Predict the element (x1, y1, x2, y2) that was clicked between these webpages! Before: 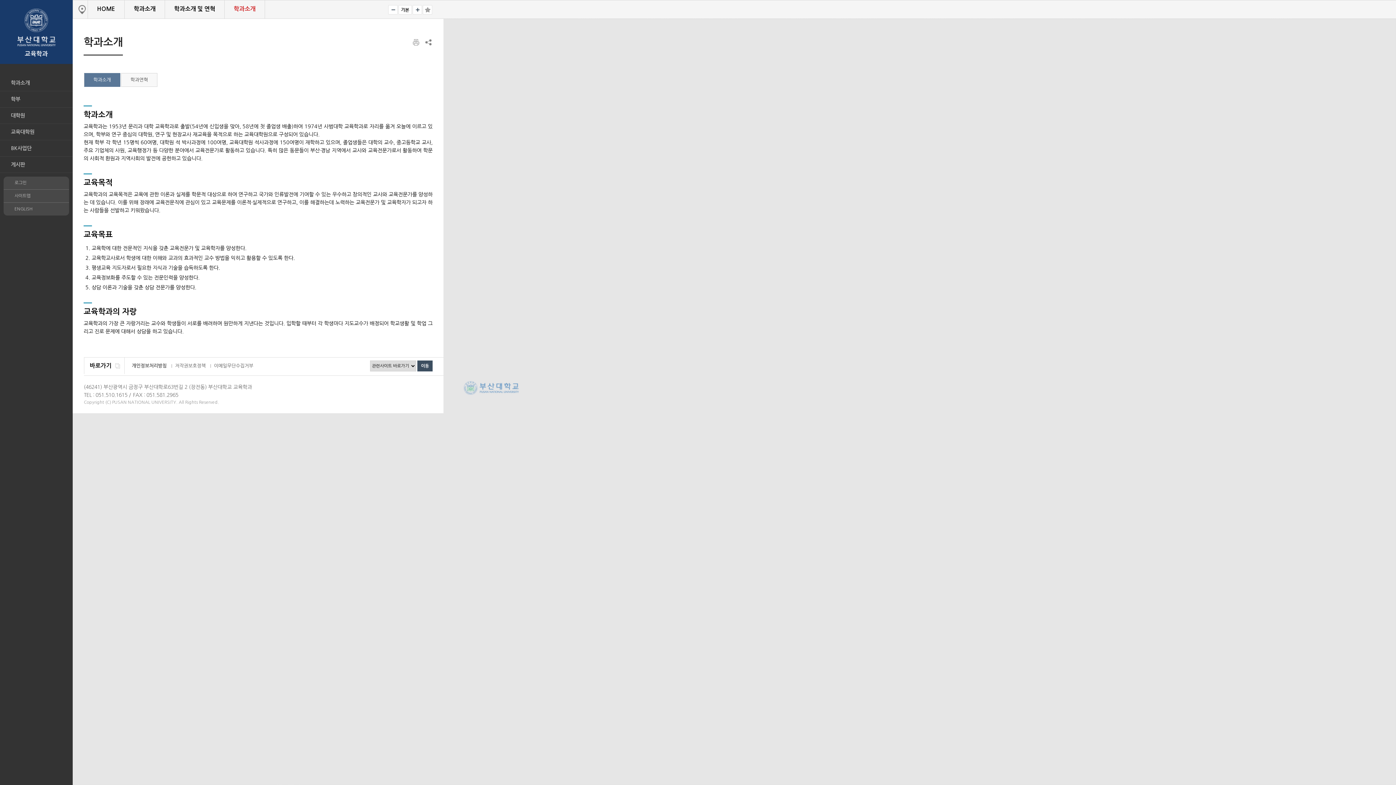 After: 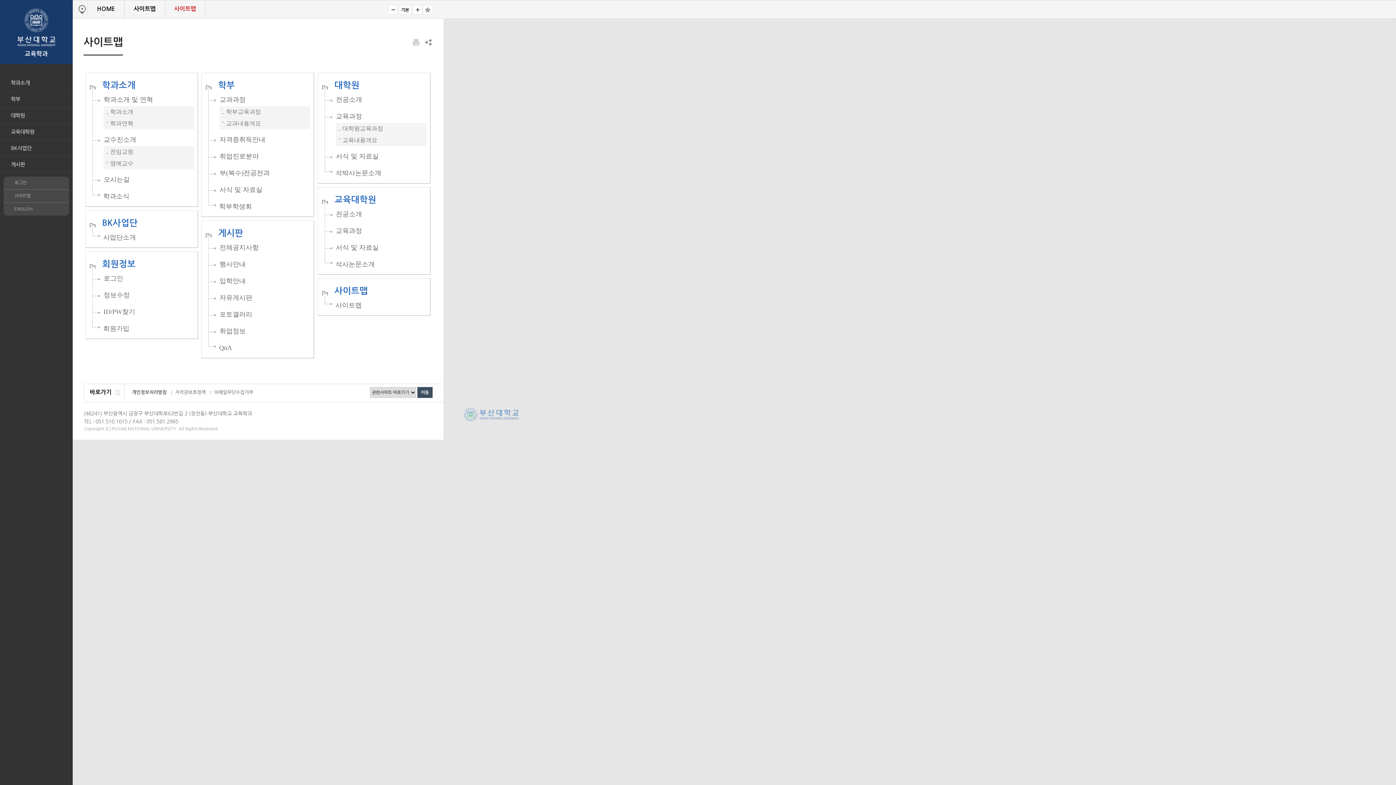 Action: bbox: (3, 189, 69, 202) label: 사이트맵